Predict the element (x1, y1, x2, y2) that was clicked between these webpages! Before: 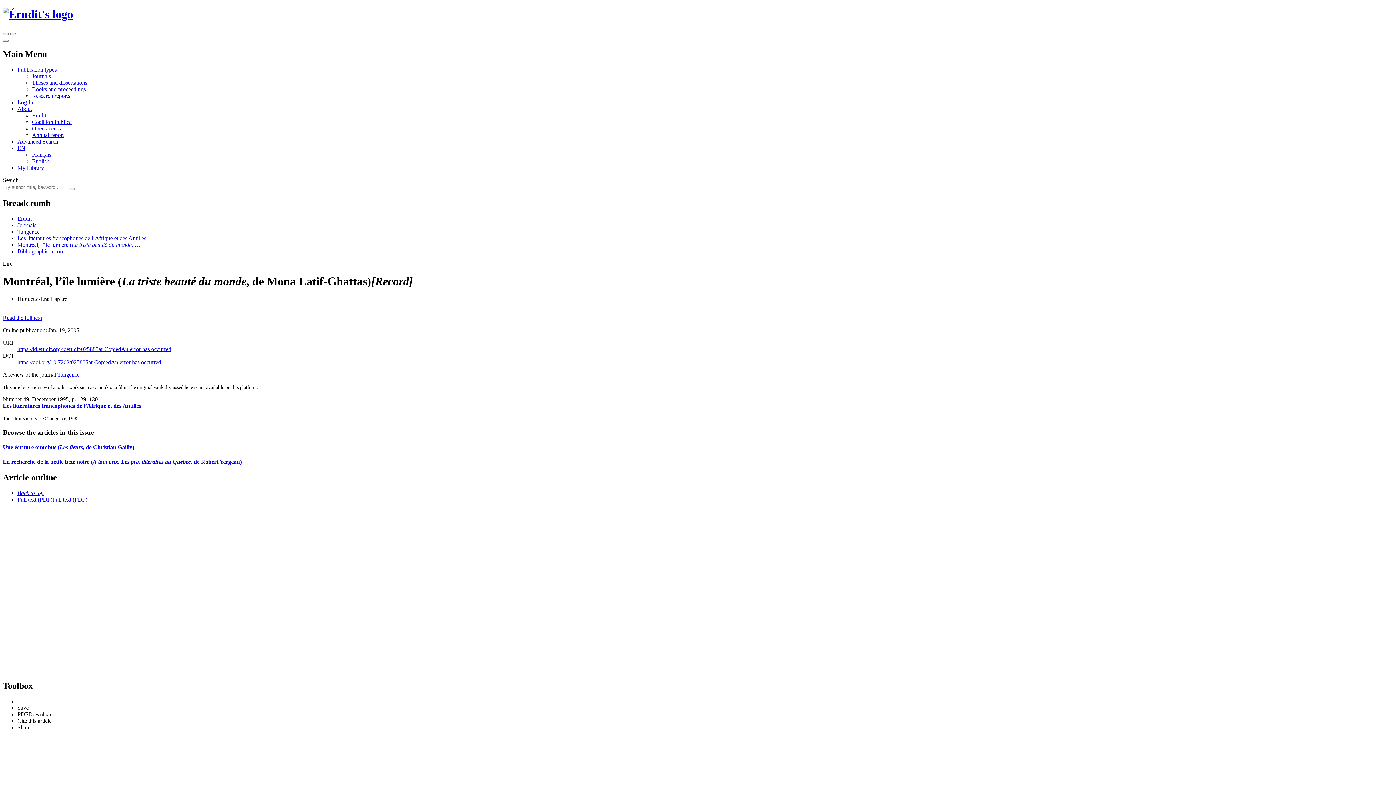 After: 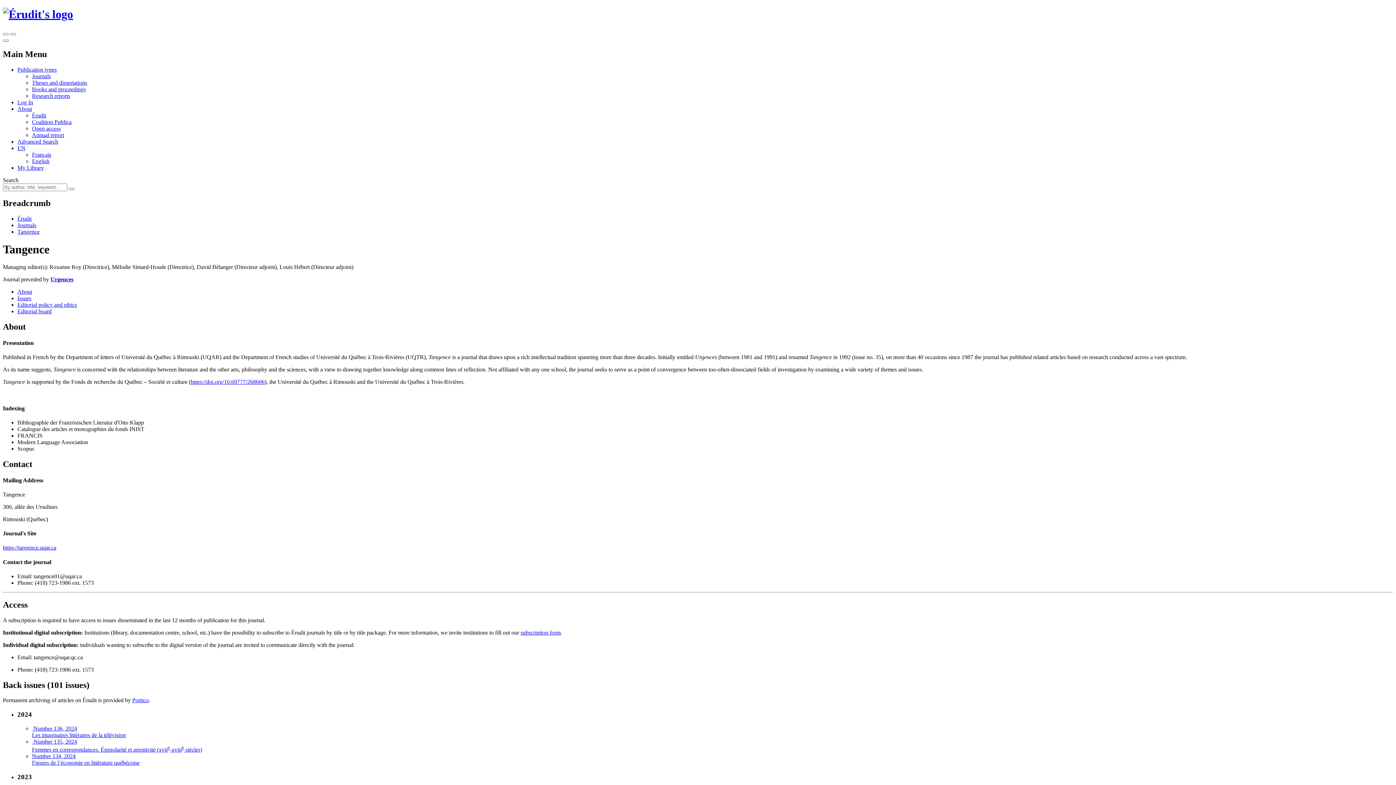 Action: label: Tangence bbox: (57, 371, 79, 377)